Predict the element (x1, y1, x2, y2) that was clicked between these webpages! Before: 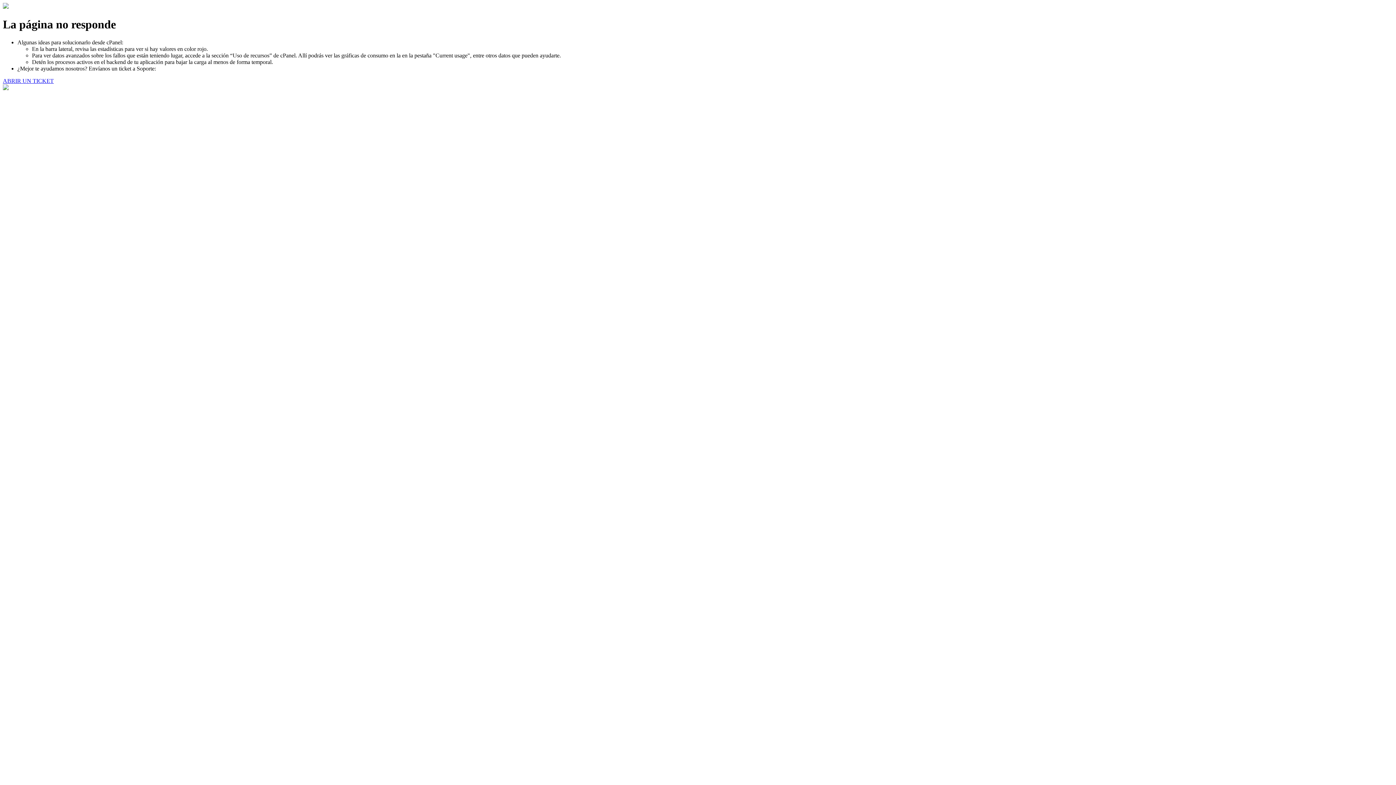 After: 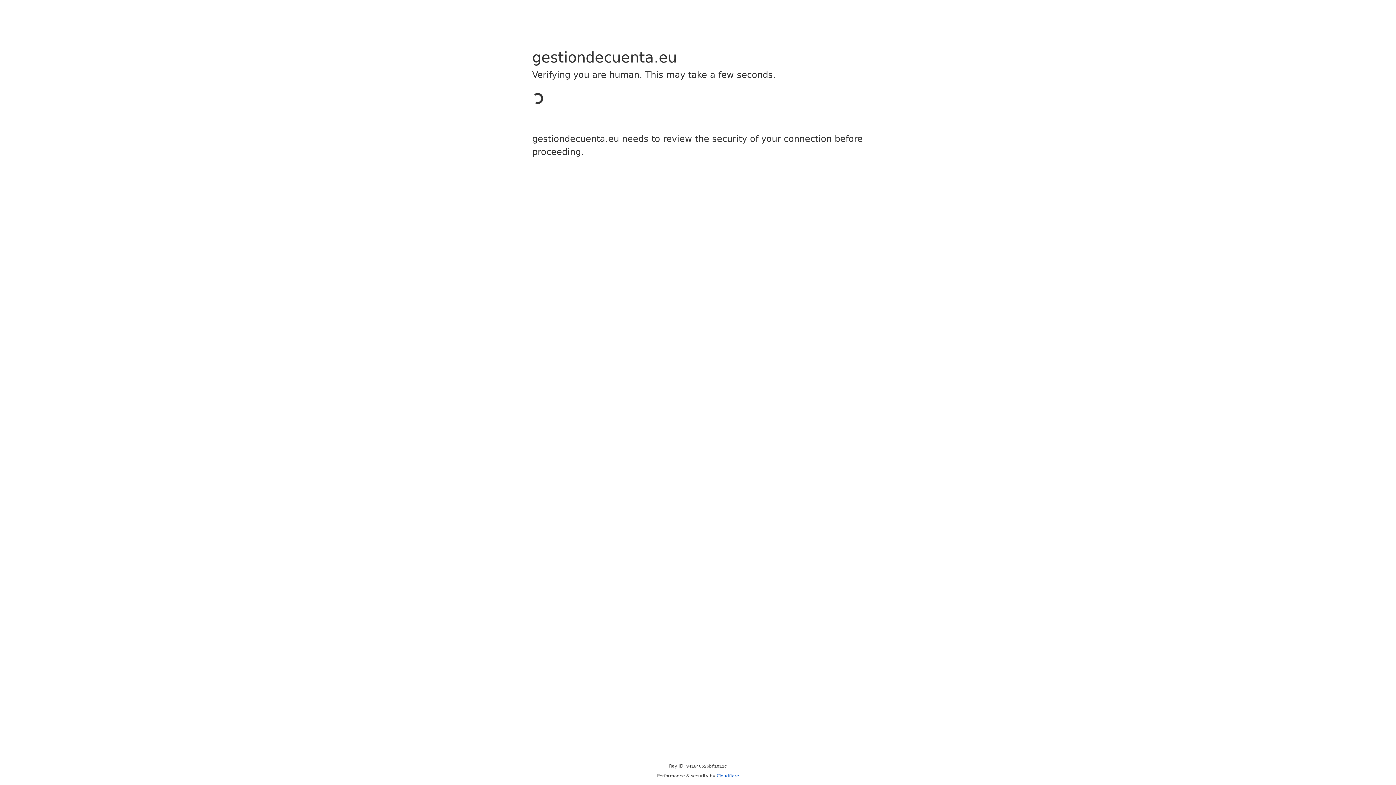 Action: bbox: (2, 77, 53, 83) label: ABRIR UN TICKET